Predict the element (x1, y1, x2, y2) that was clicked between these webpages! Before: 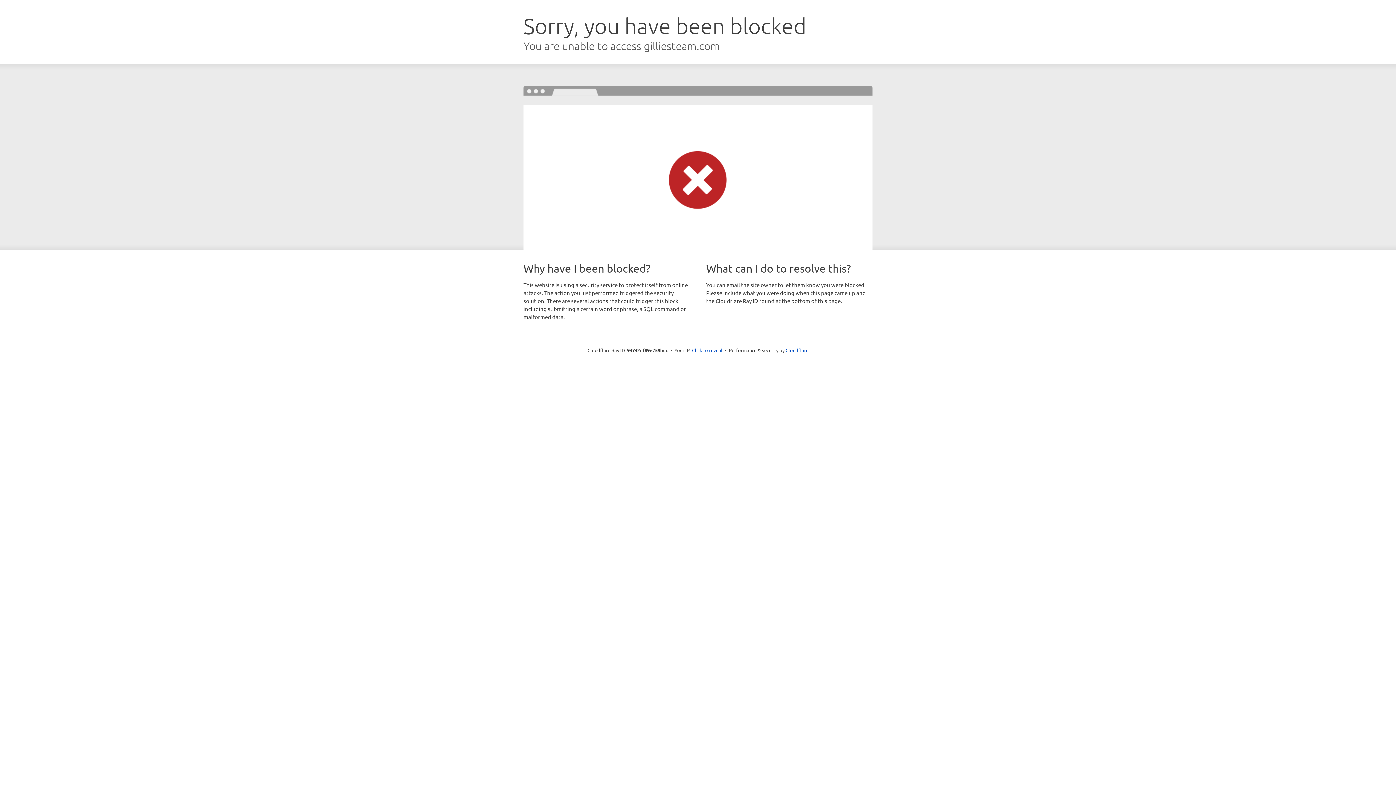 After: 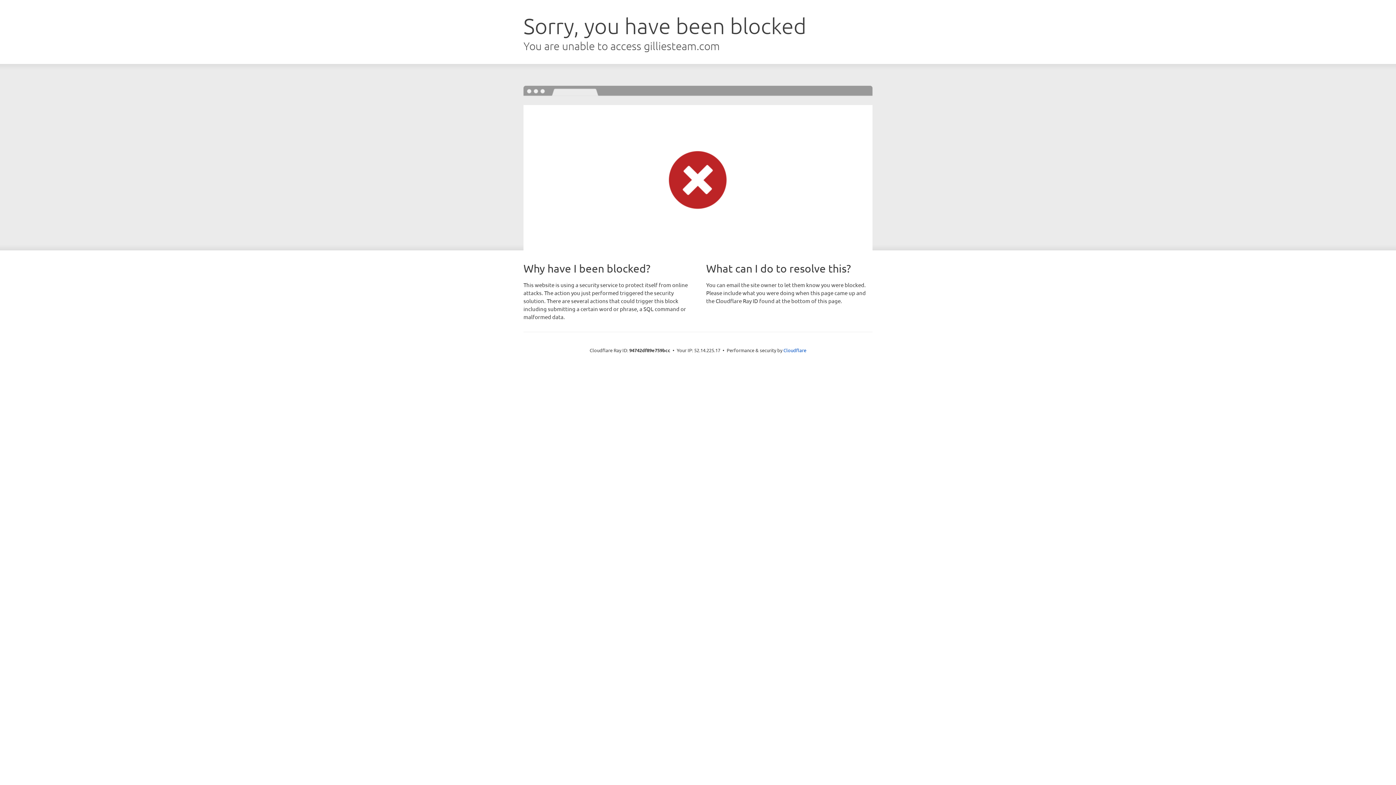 Action: bbox: (692, 346, 722, 353) label: Click to reveal